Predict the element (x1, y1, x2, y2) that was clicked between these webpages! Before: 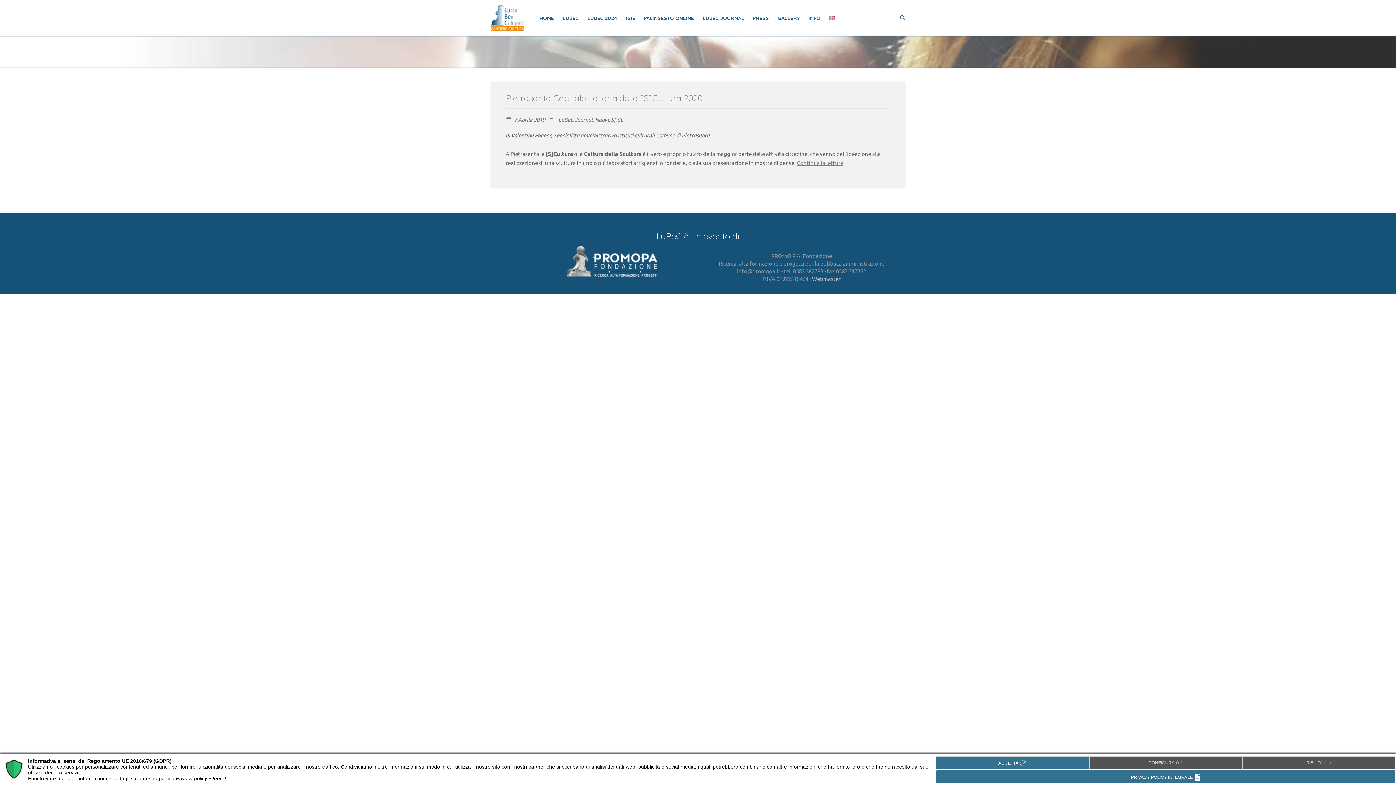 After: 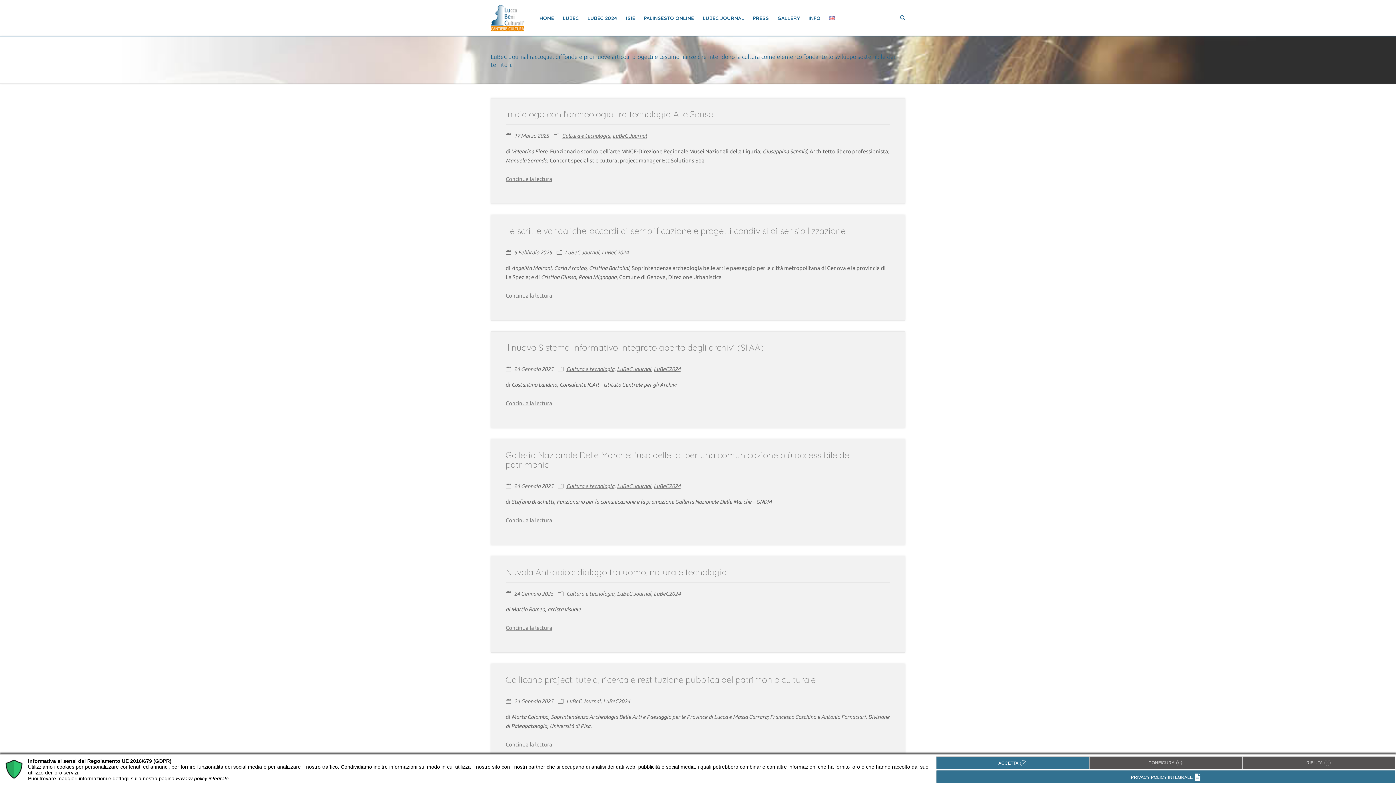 Action: bbox: (558, 116, 592, 122) label: LuBeC Journal